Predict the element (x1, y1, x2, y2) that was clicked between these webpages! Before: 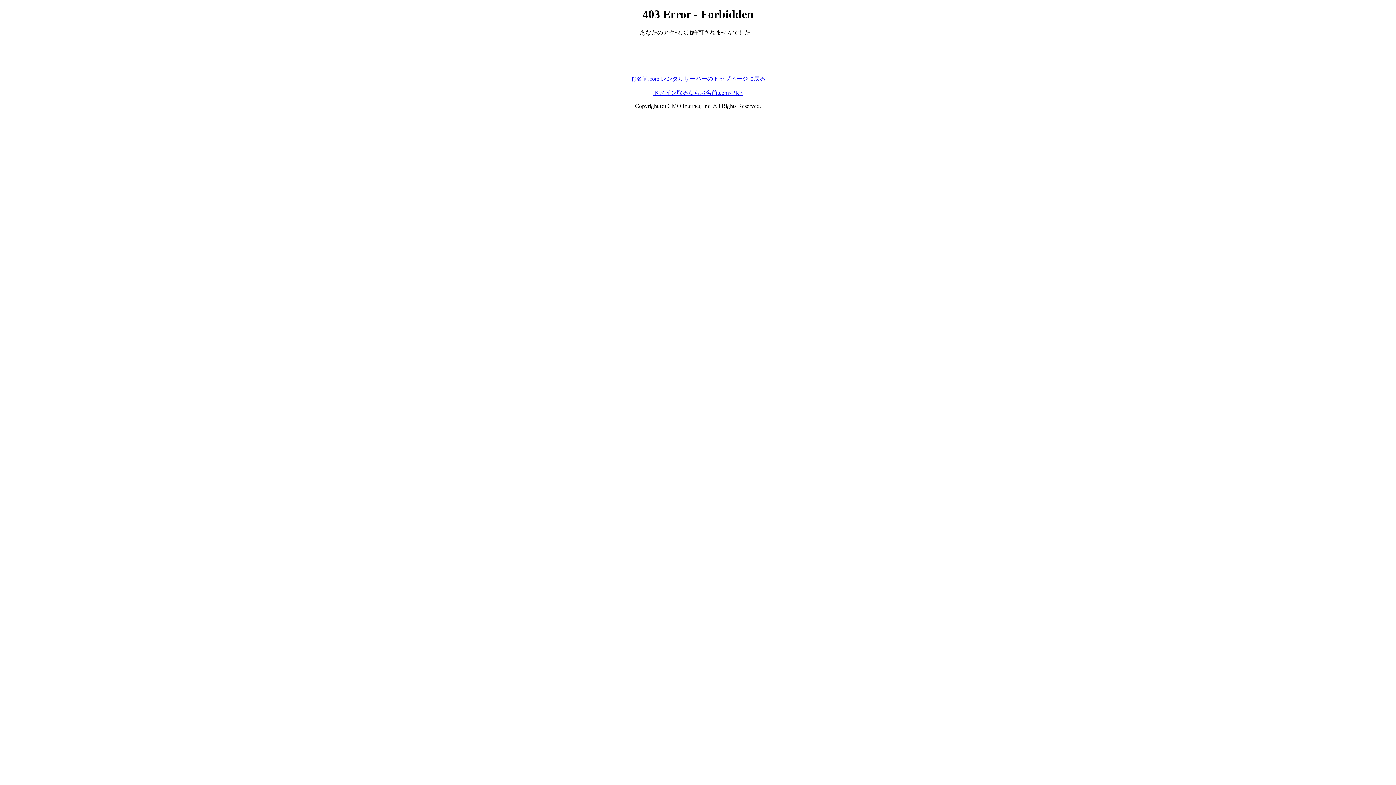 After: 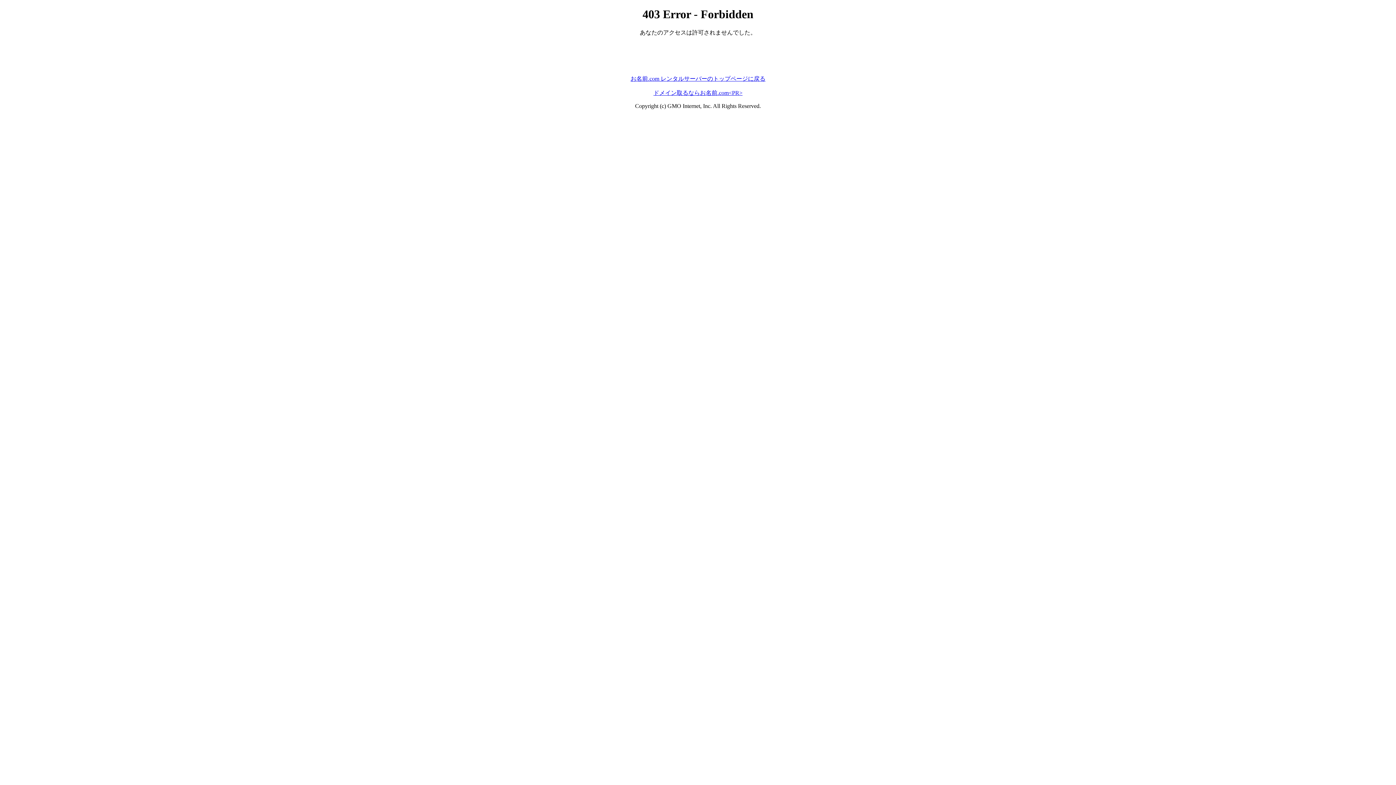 Action: bbox: (653, 89, 742, 95) label: ドメイン取るならお名前.com<PR>